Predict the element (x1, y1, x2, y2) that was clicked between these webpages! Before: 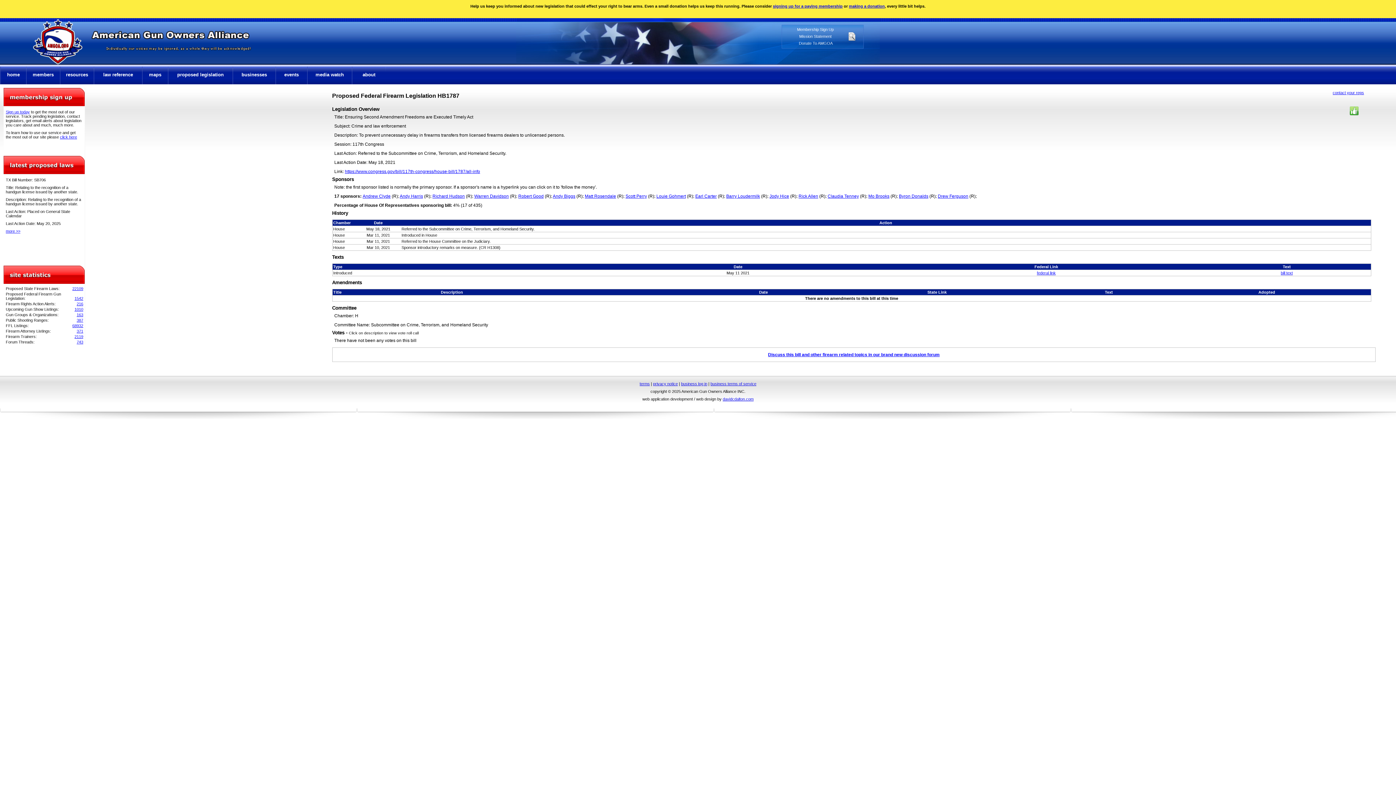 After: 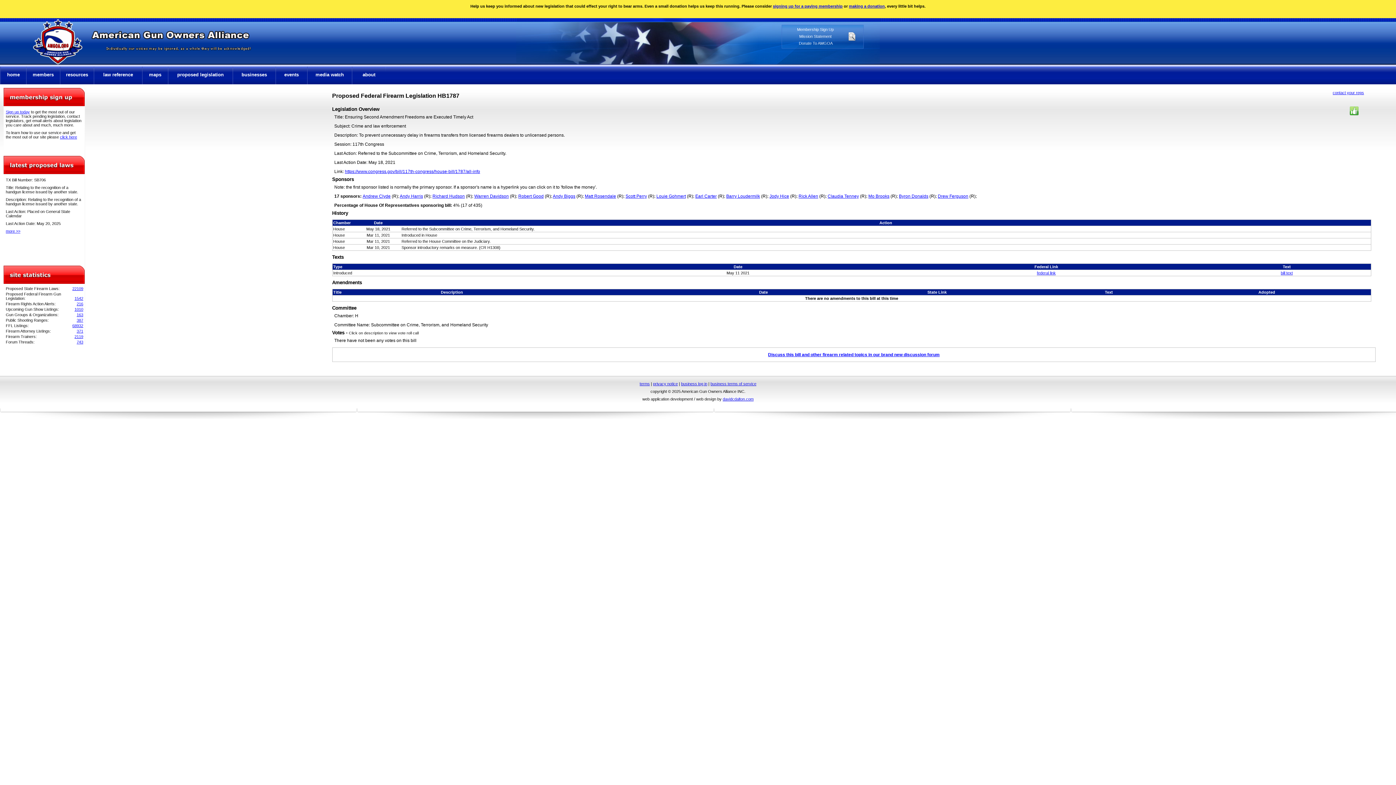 Action: label: Andy Harris bbox: (399, 193, 423, 198)